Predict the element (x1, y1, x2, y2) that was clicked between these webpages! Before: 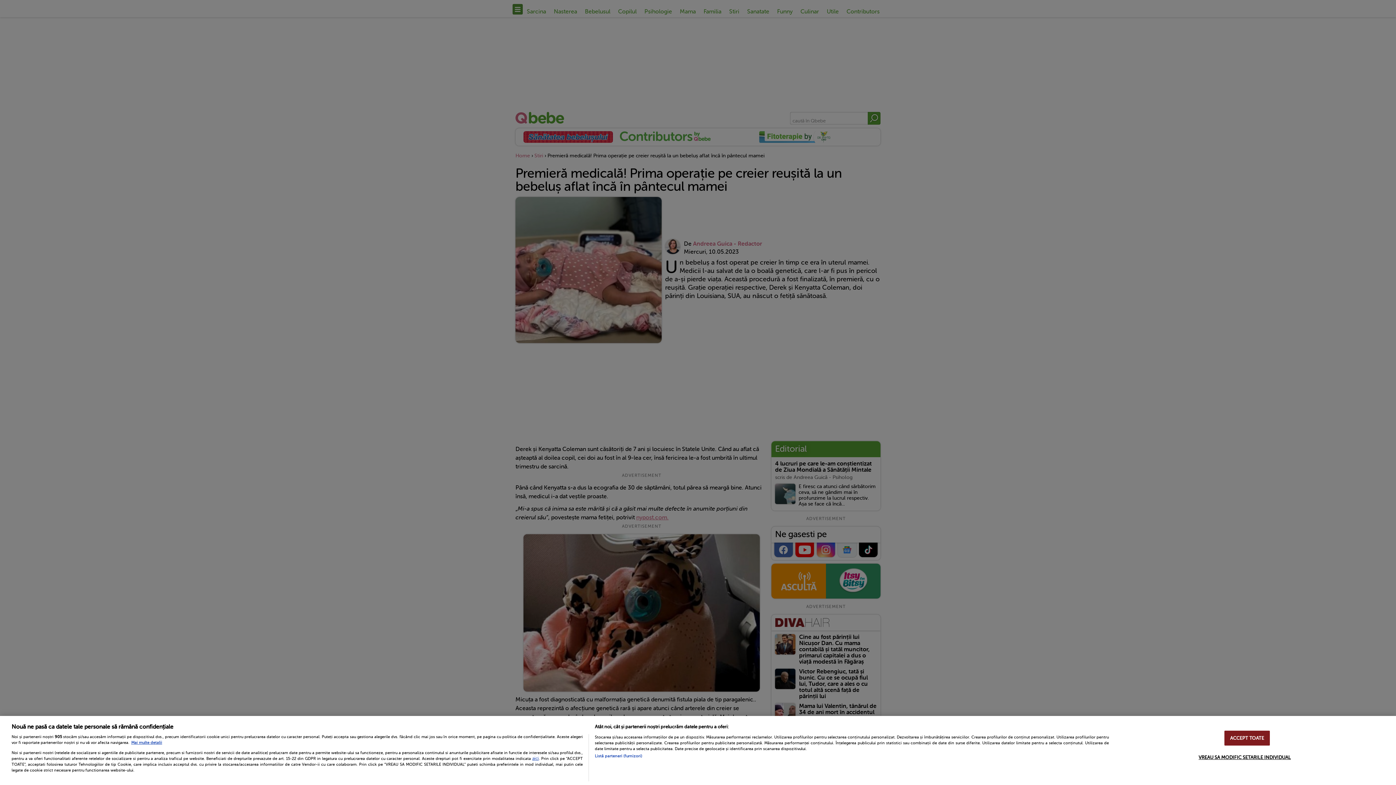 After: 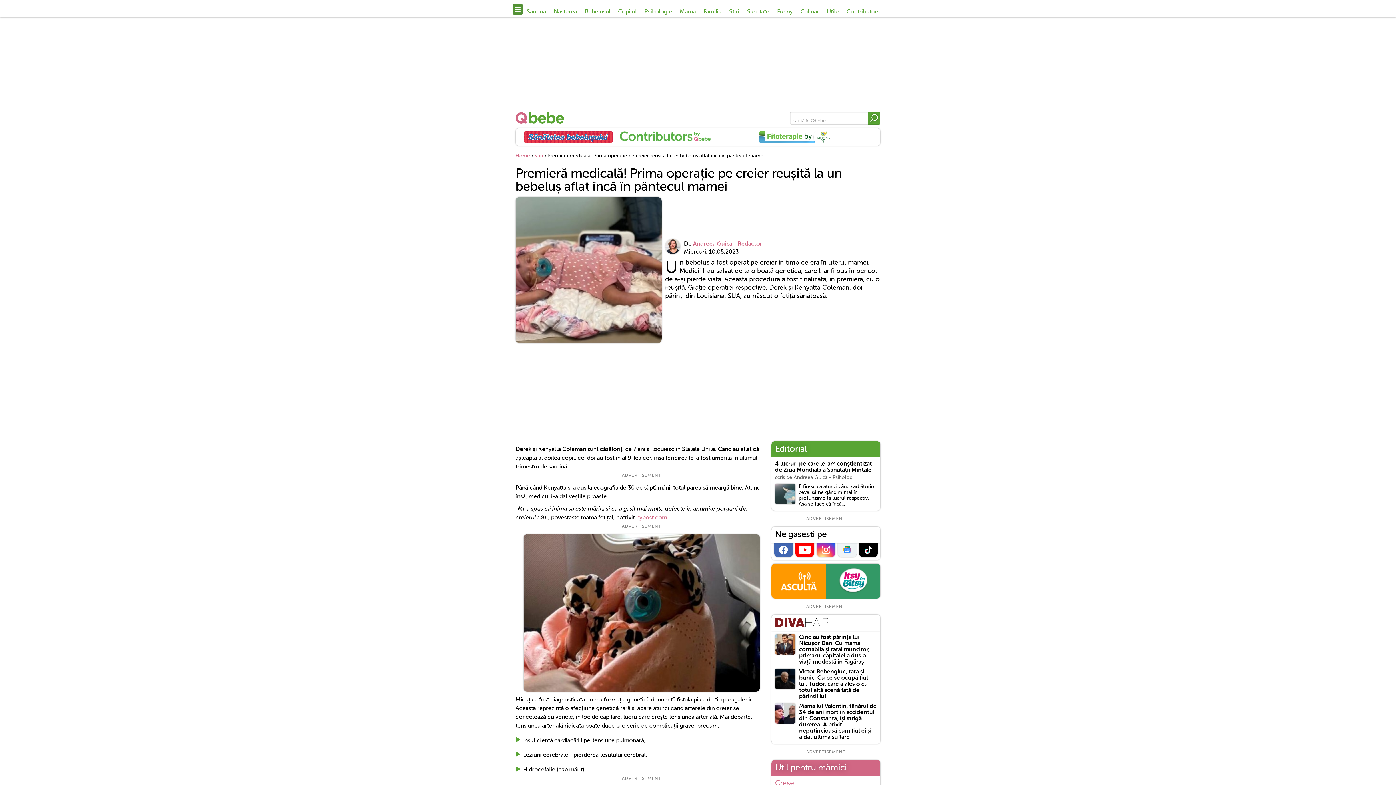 Action: label: ACCEPT TOATE bbox: (1224, 731, 1270, 746)